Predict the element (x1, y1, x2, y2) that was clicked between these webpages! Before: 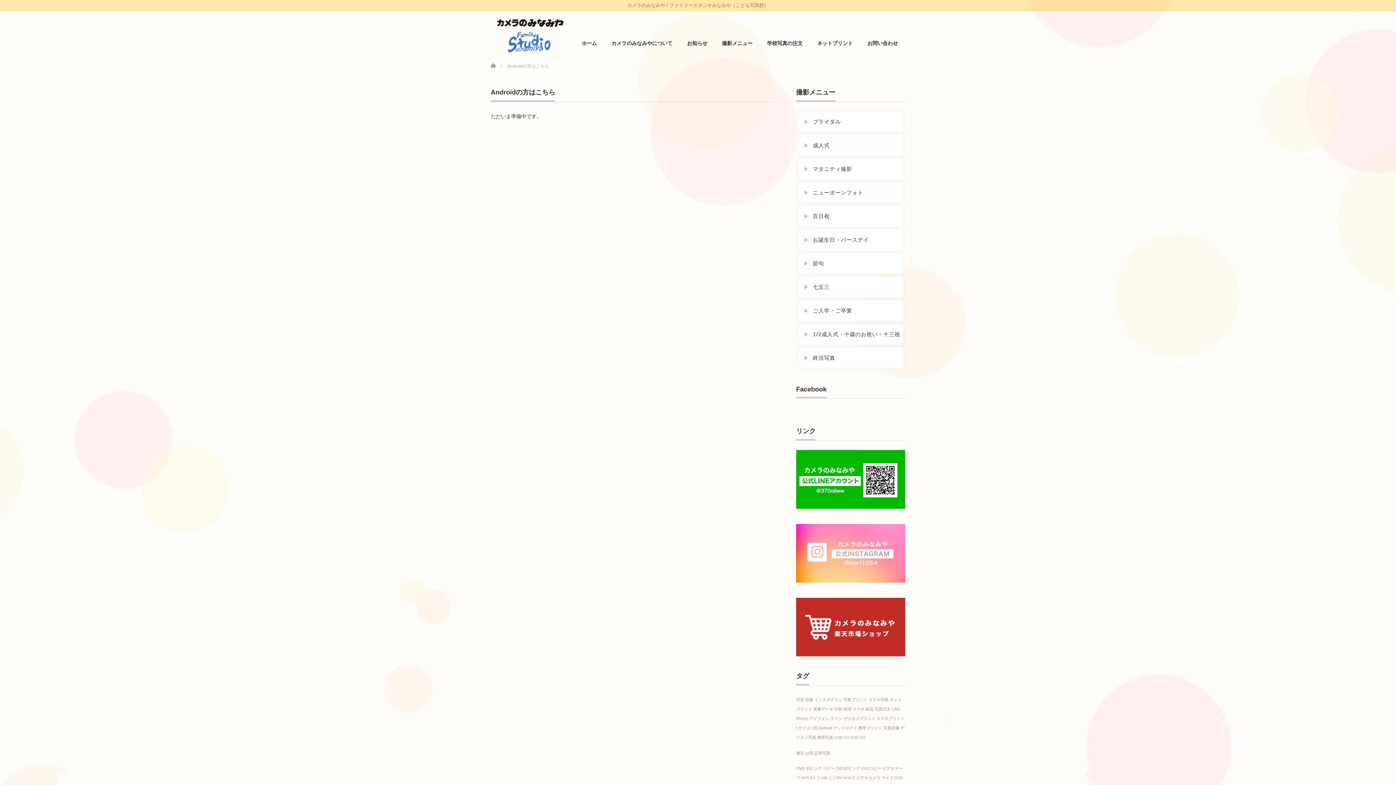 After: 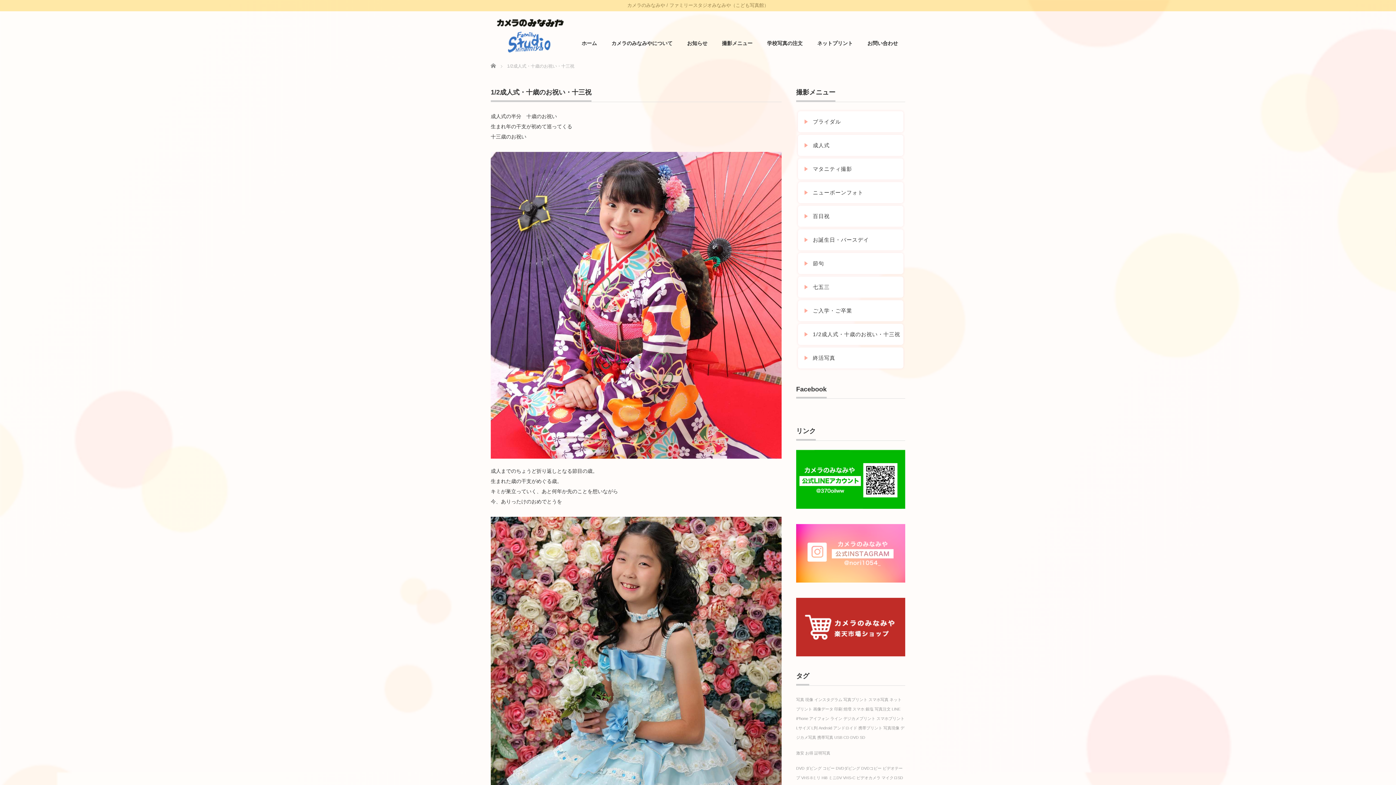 Action: label: 1/2成人式・十歳のお祝い・十三祝 bbox: (801, 324, 903, 345)